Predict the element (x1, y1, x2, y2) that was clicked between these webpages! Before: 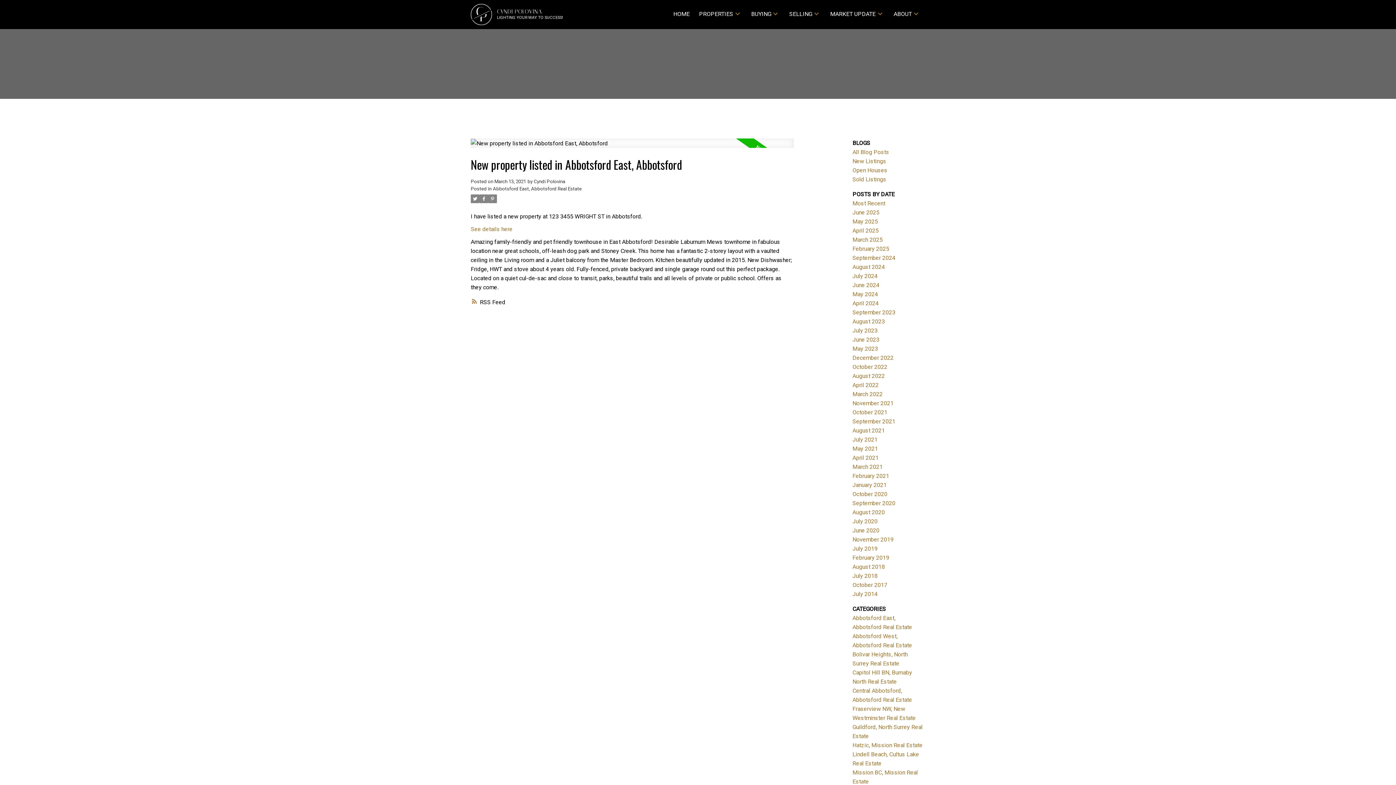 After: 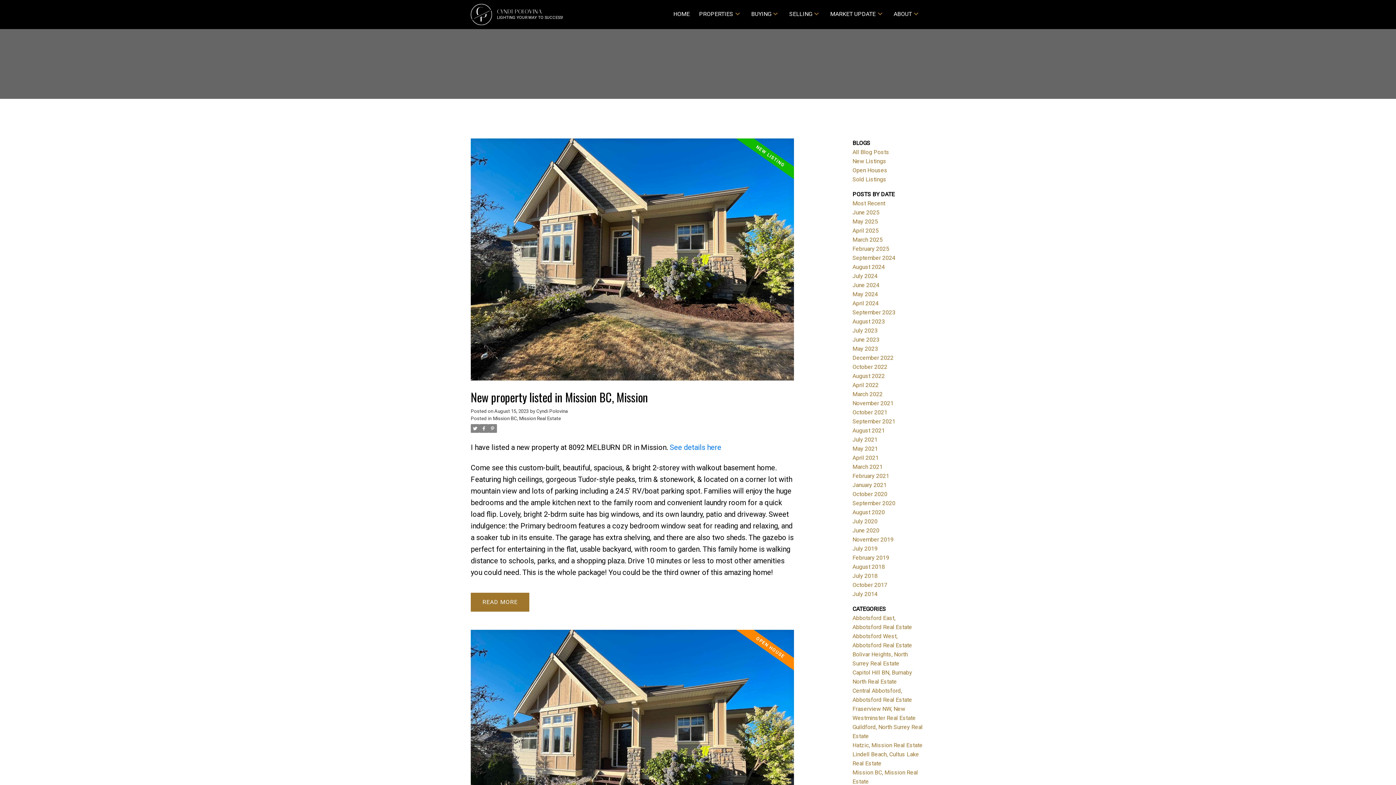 Action: bbox: (852, 318, 885, 324) label: August 2023